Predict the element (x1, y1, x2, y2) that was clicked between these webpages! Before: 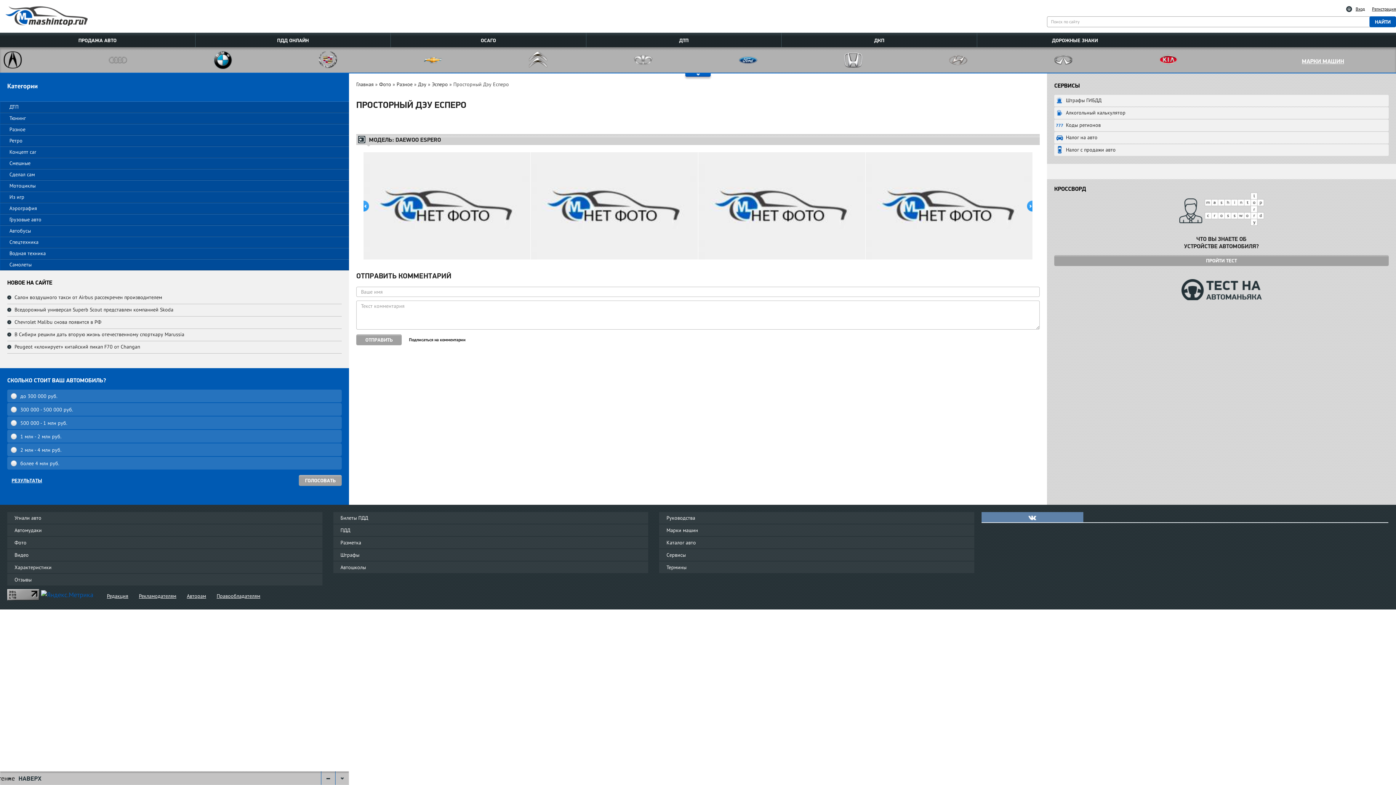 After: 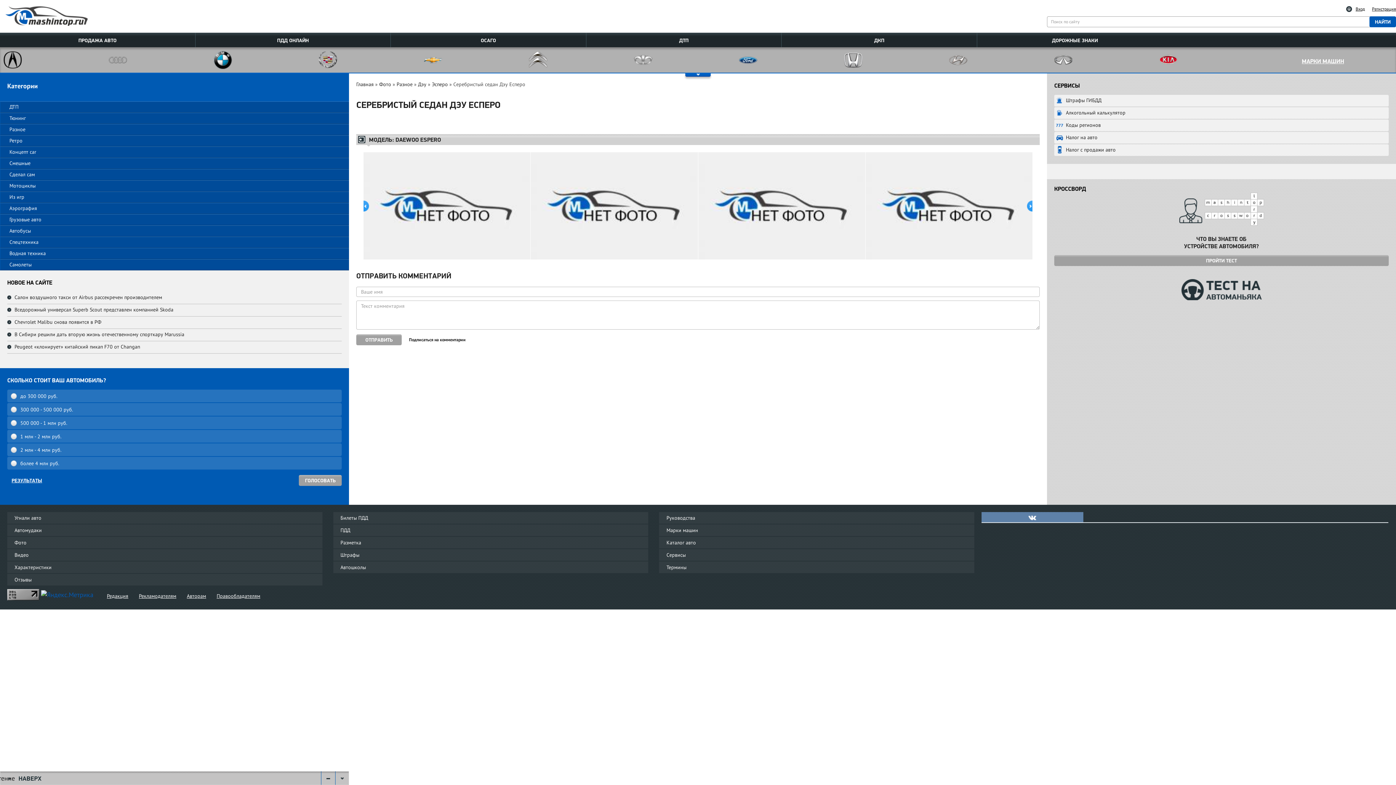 Action: bbox: (531, 152, 698, 259)